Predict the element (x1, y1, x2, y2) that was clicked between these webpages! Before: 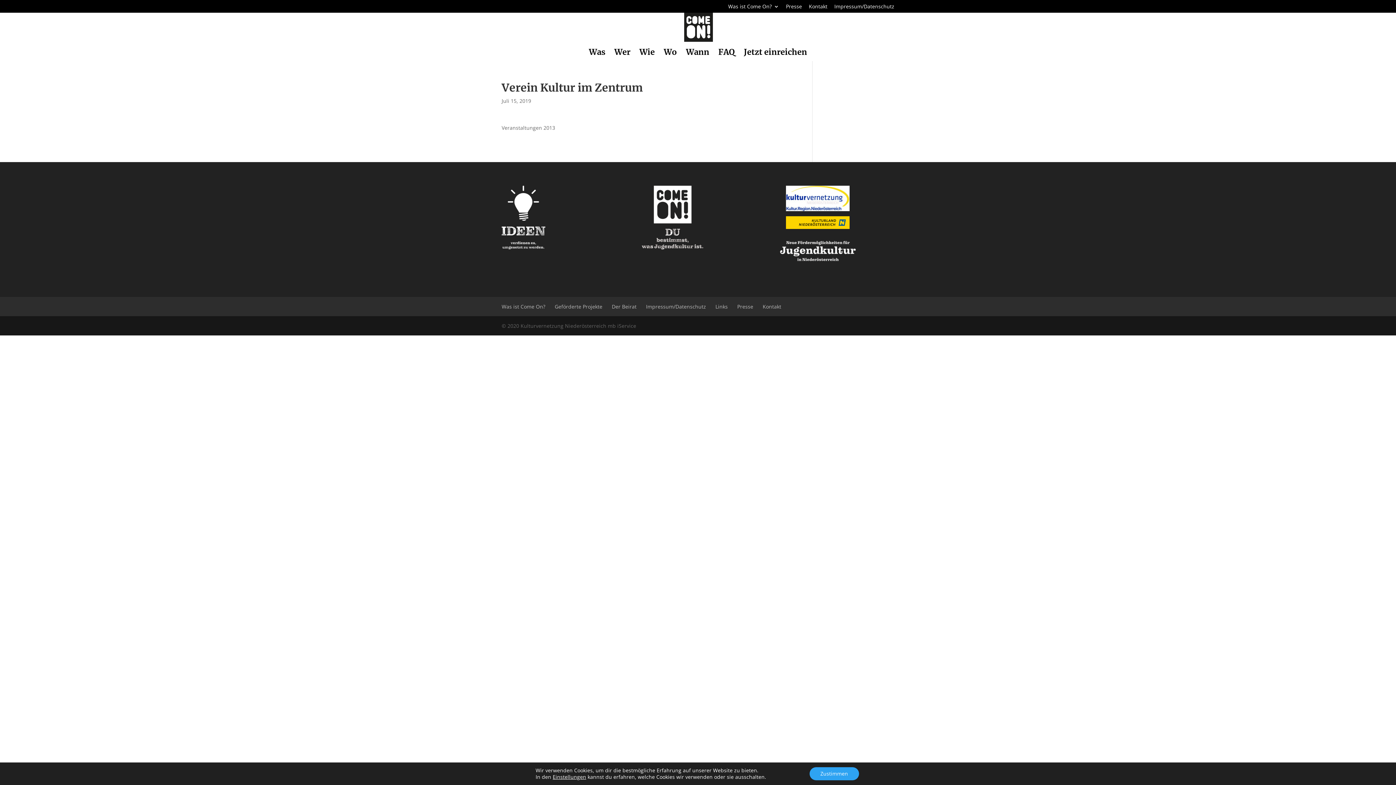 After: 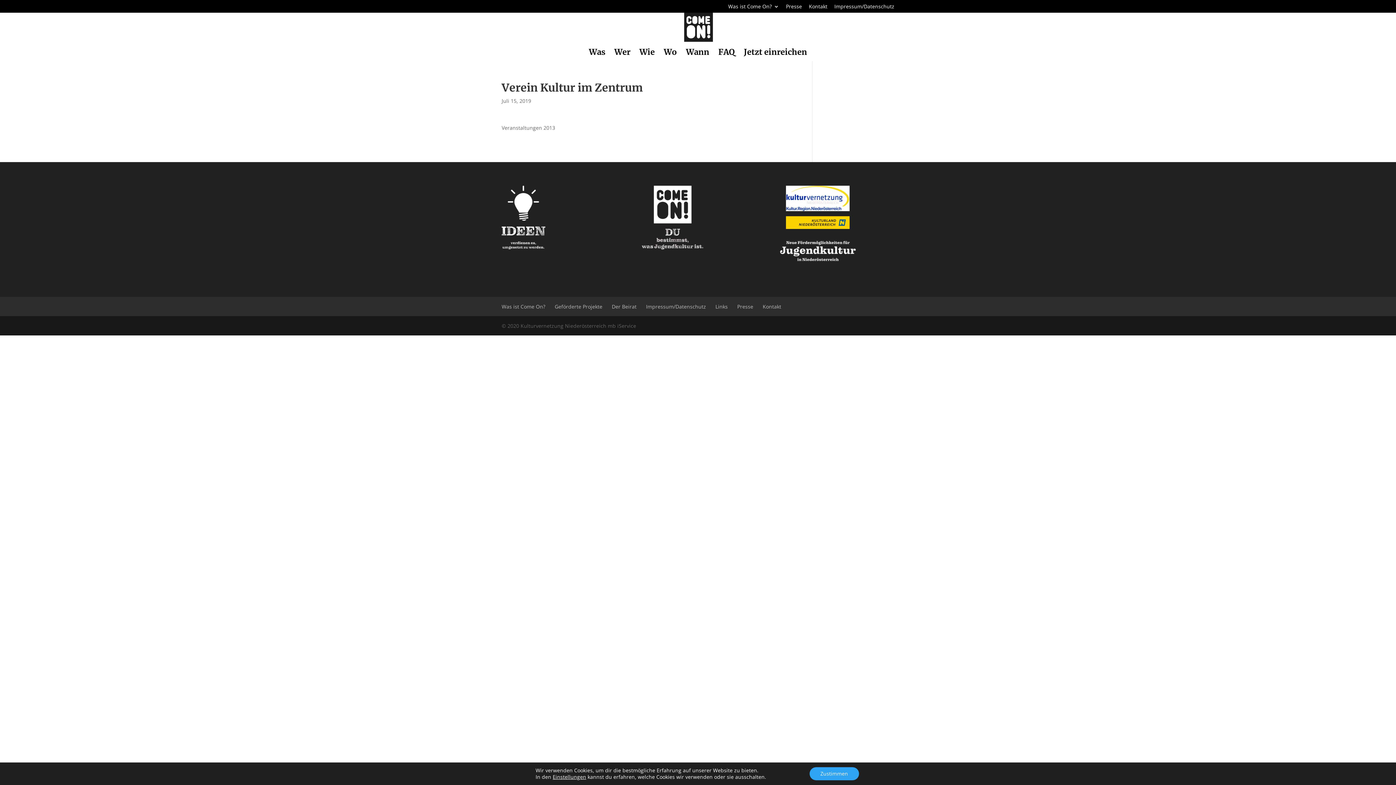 Action: bbox: (778, 216, 858, 229)